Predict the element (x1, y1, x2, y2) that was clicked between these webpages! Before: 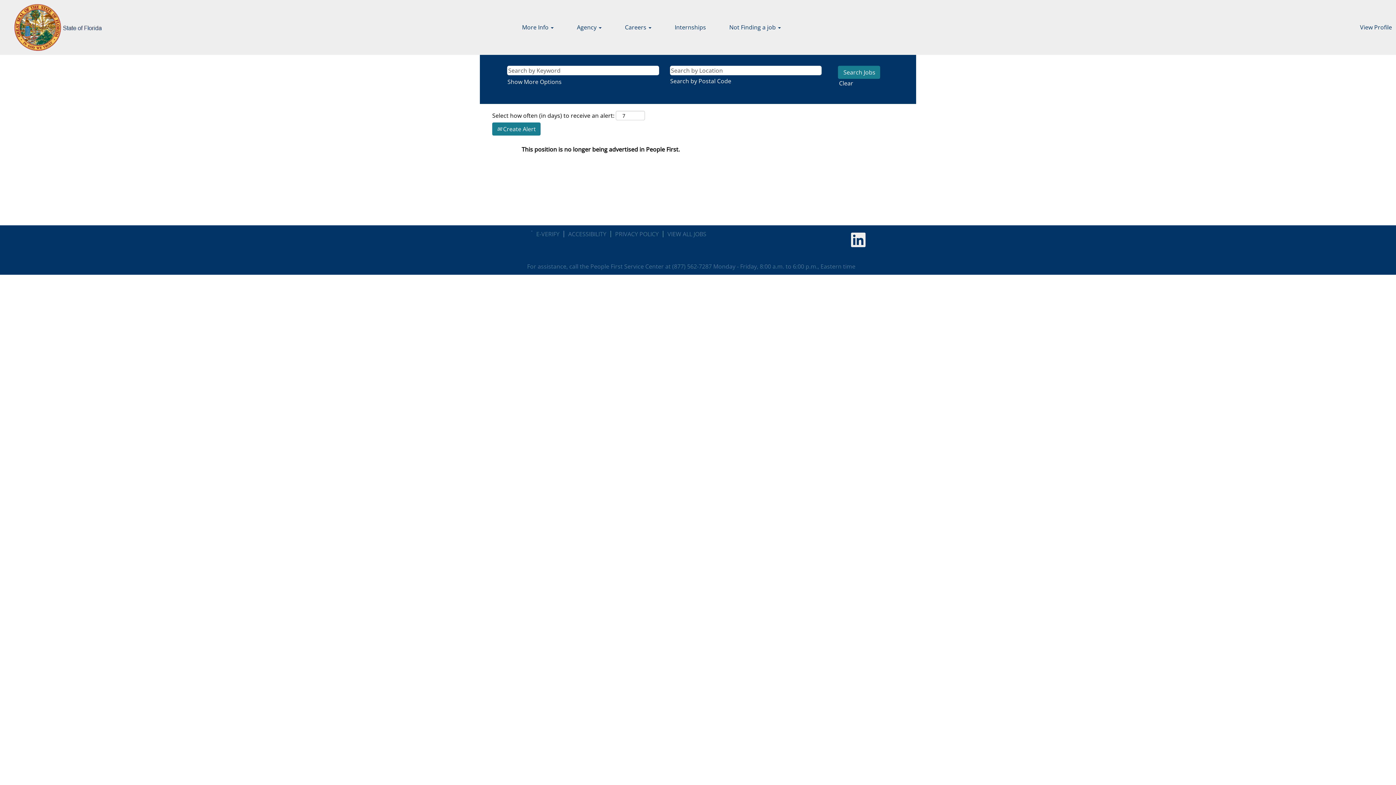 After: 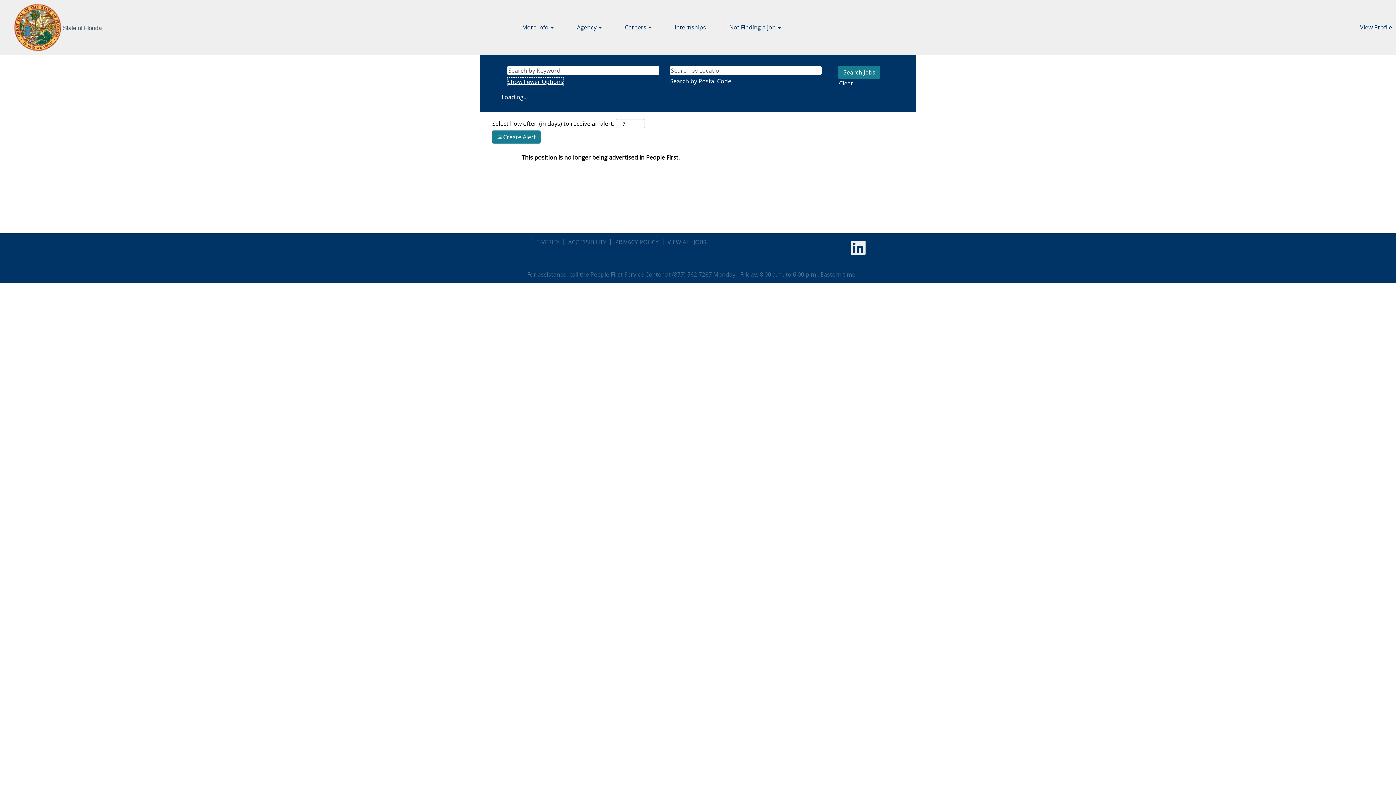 Action: bbox: (507, 77, 562, 86) label: Show More Options